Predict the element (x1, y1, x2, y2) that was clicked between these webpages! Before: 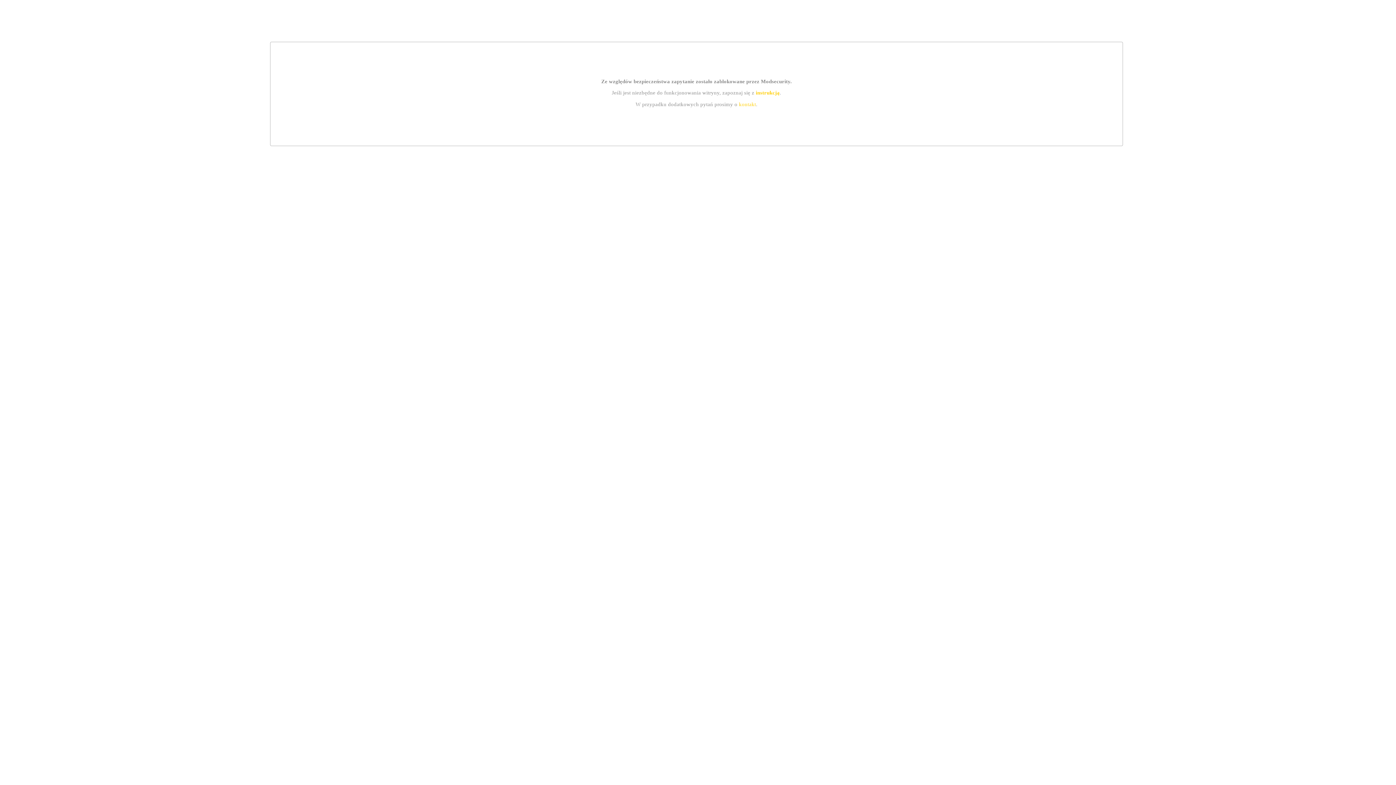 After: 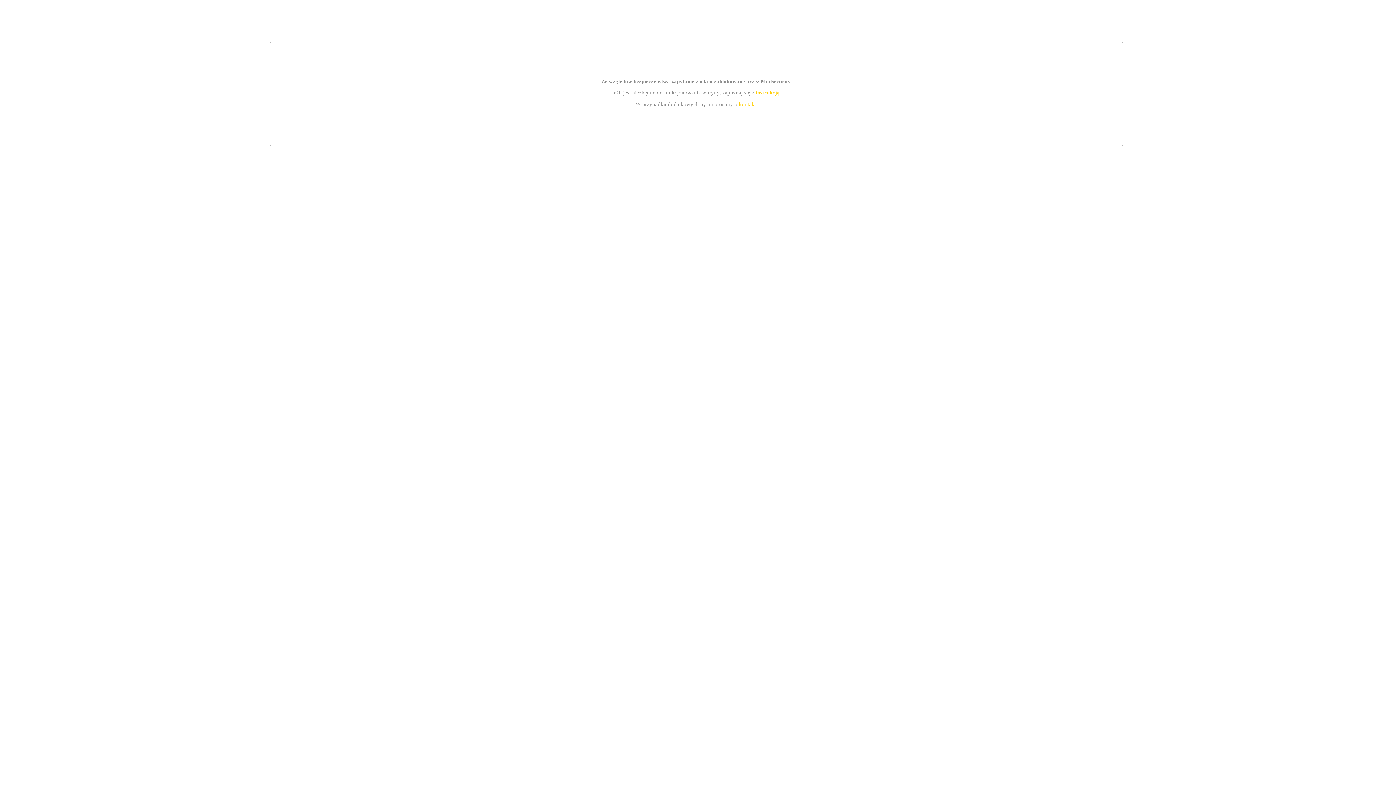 Action: label: kontakt bbox: (739, 101, 756, 107)